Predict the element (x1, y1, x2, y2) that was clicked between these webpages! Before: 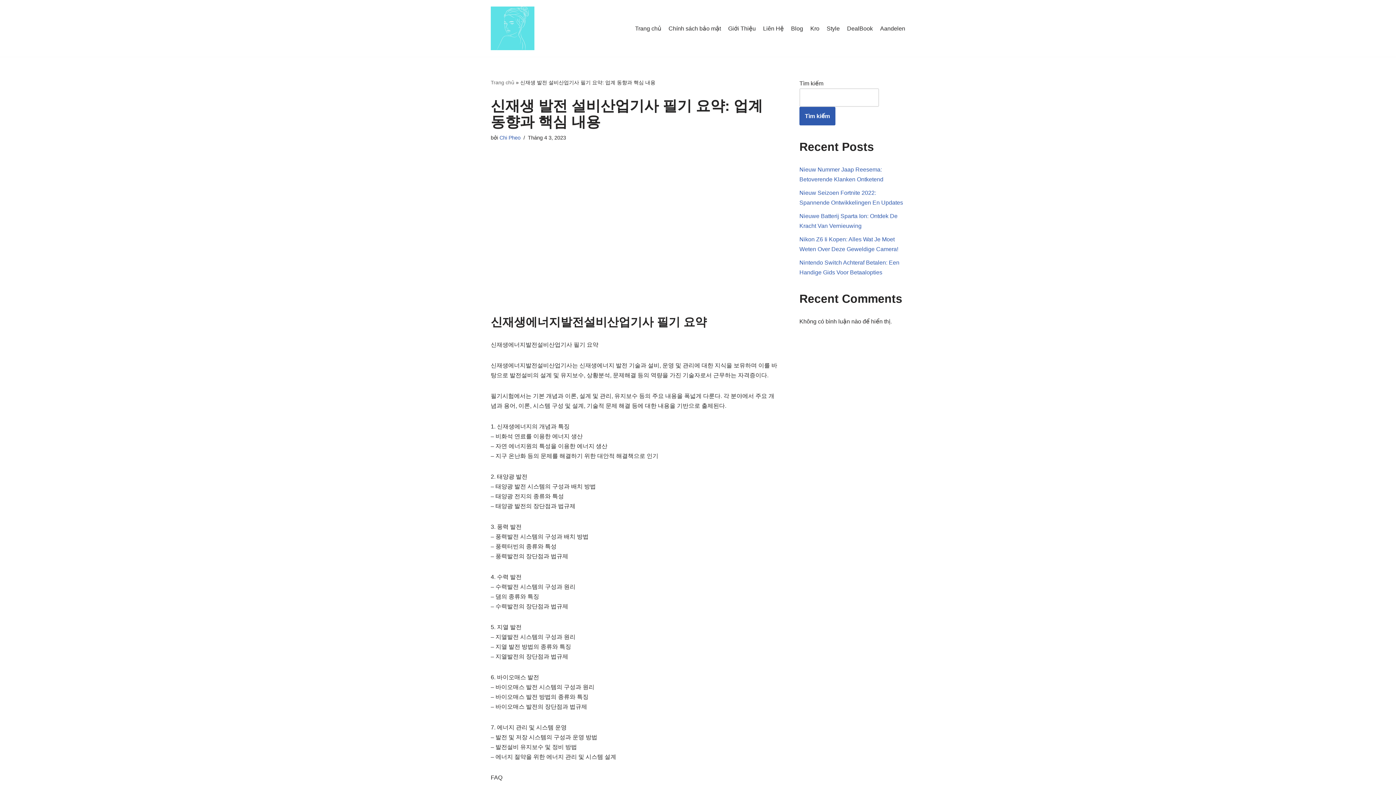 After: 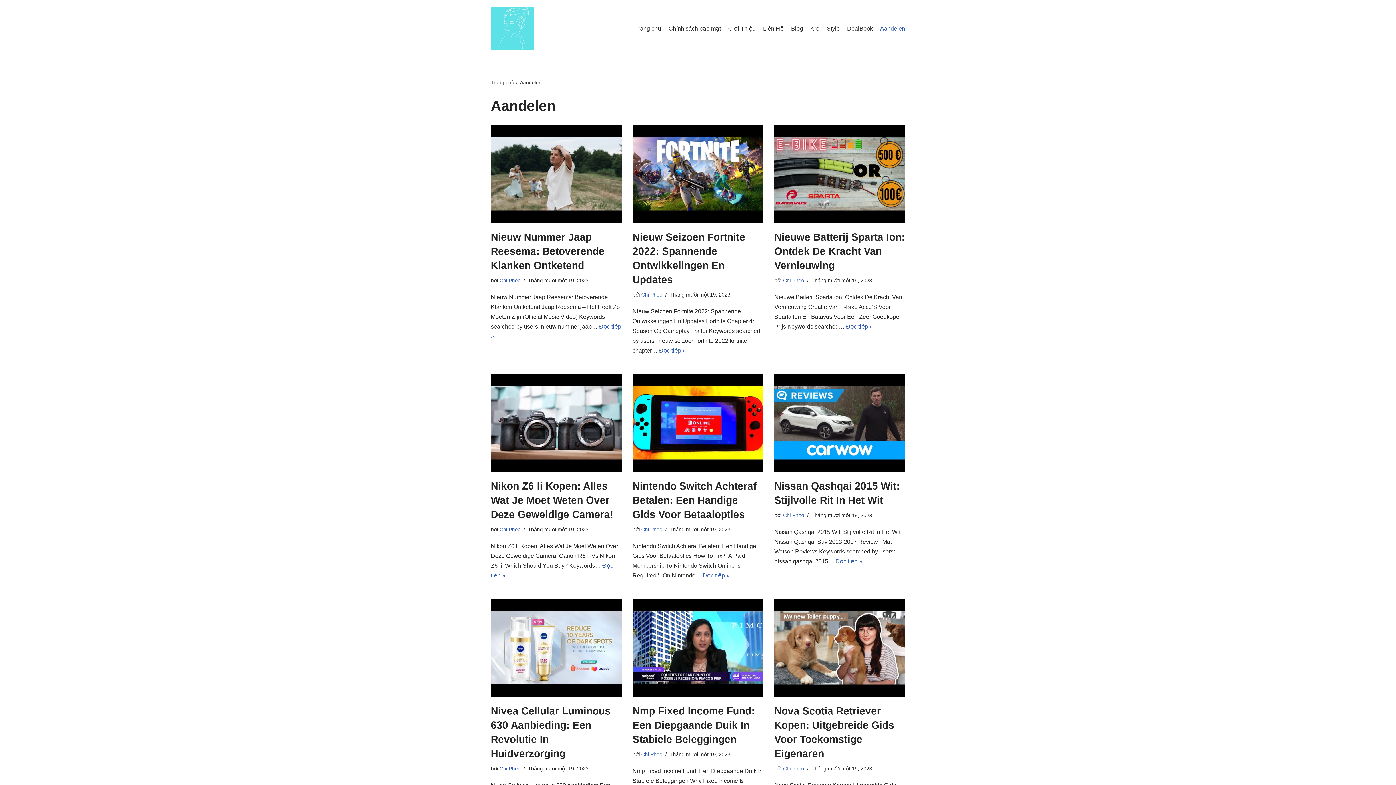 Action: bbox: (880, 23, 905, 32) label: Aandelen